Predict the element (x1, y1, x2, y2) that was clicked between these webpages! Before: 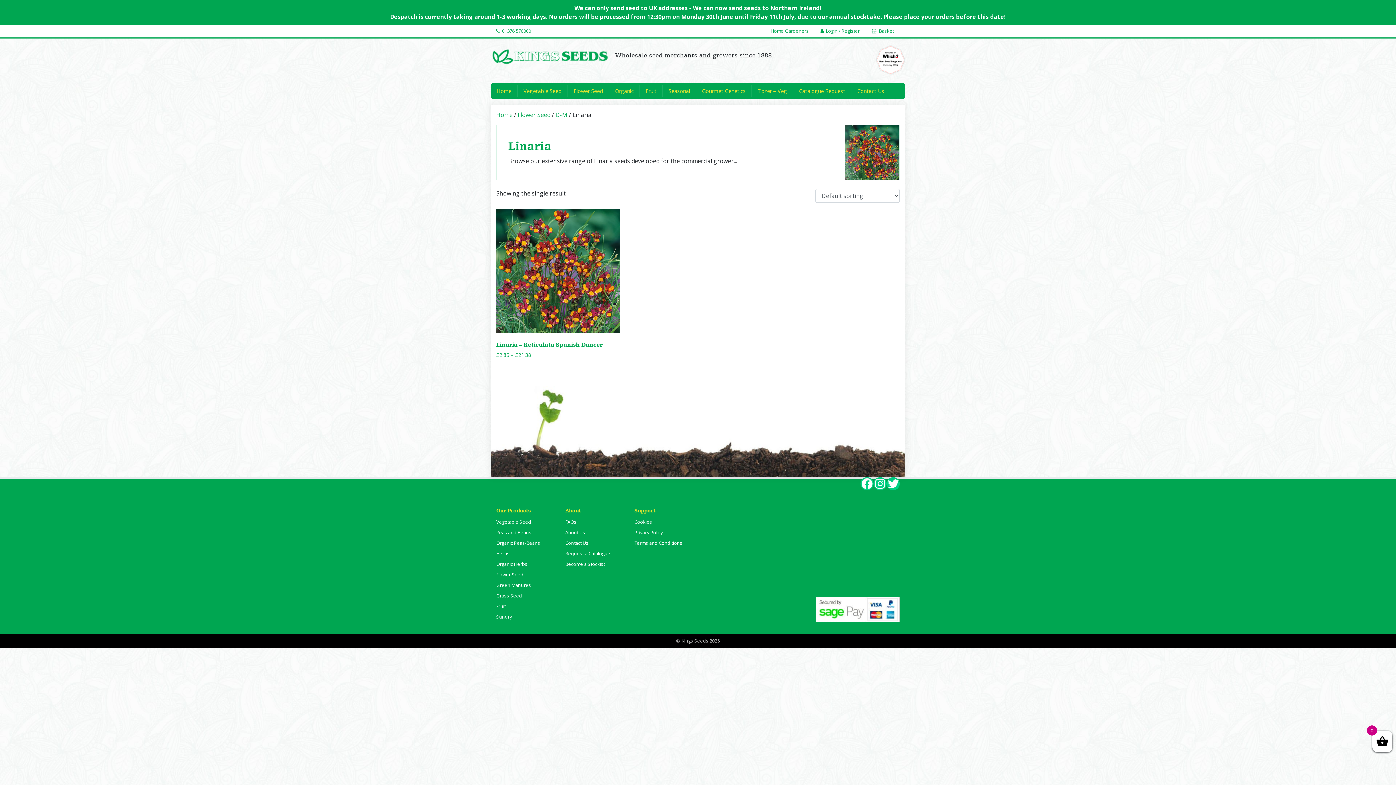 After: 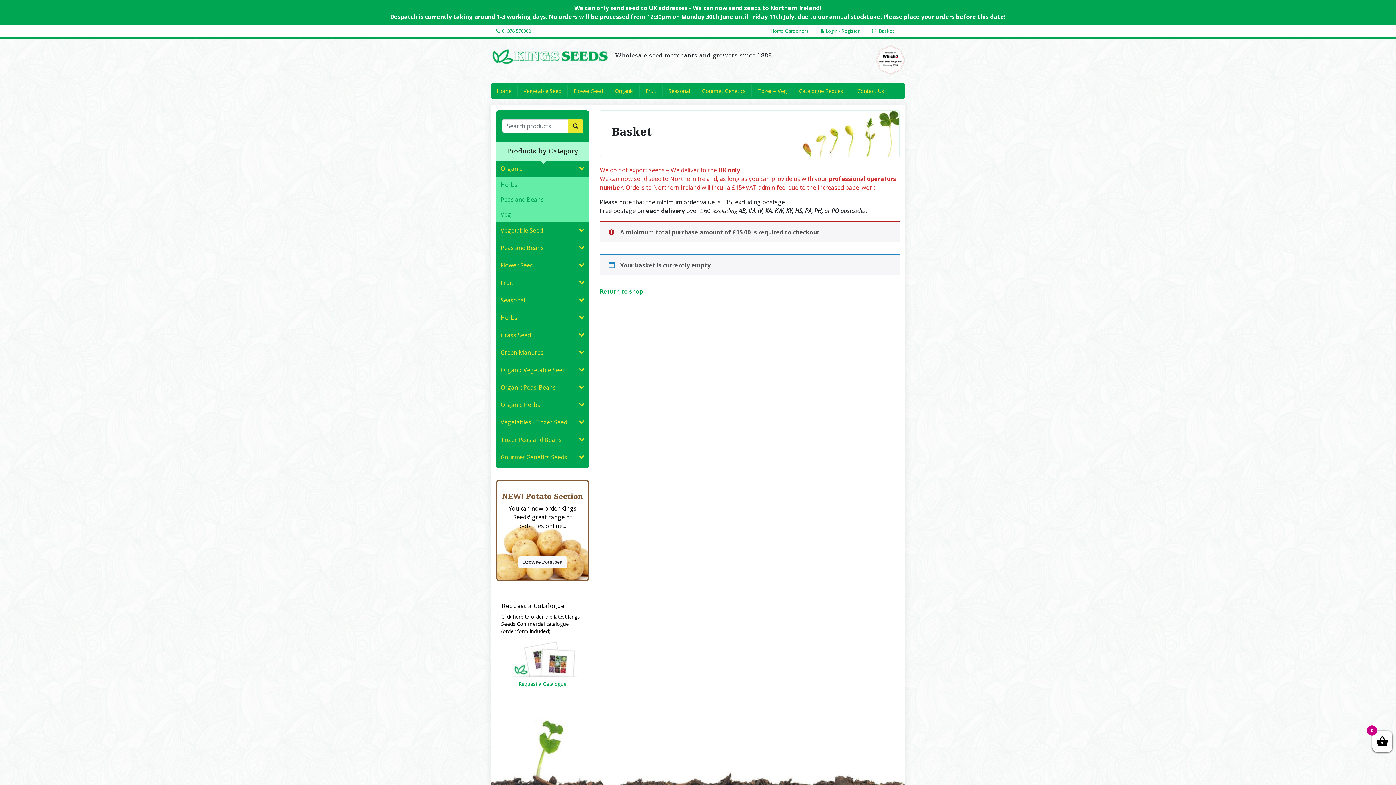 Action: bbox: (865, 24, 900, 37) label:  Basket